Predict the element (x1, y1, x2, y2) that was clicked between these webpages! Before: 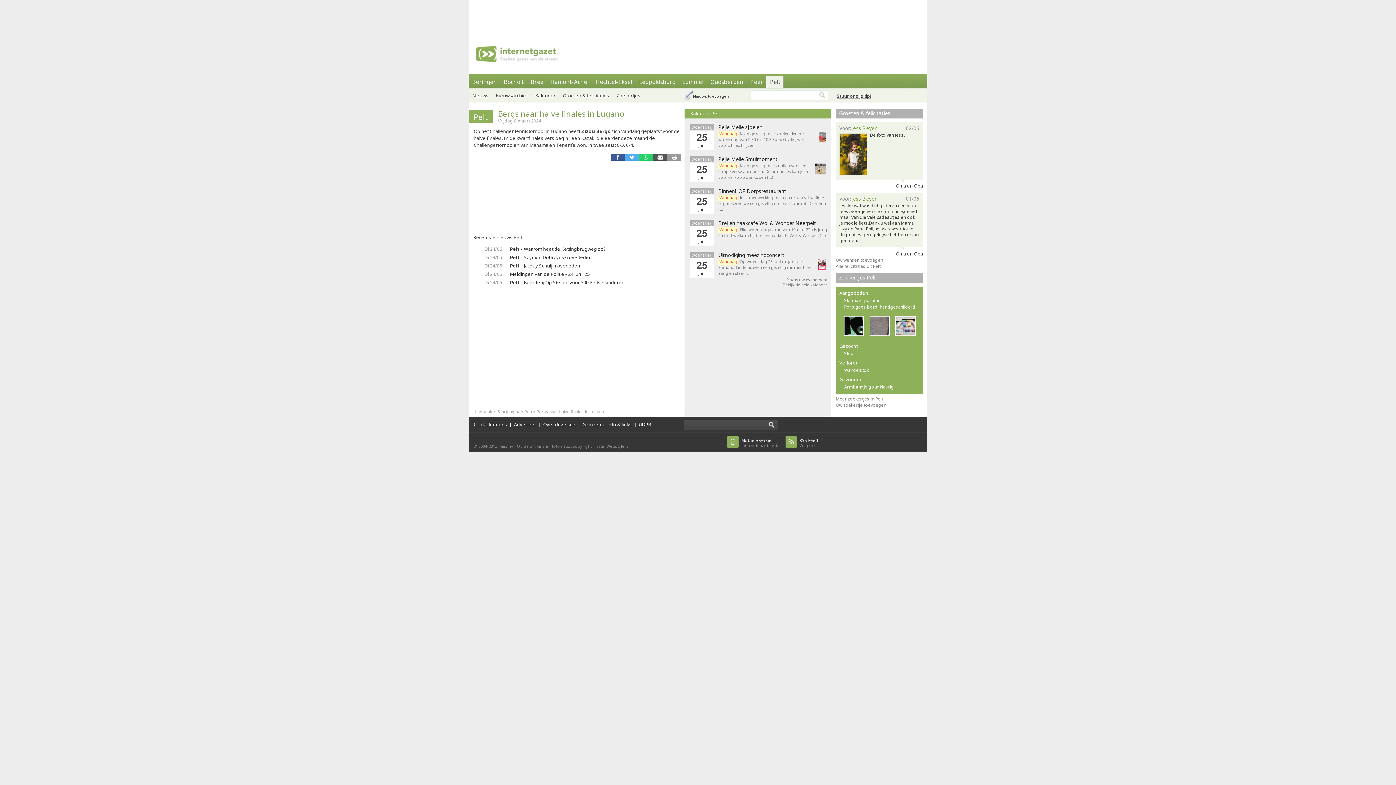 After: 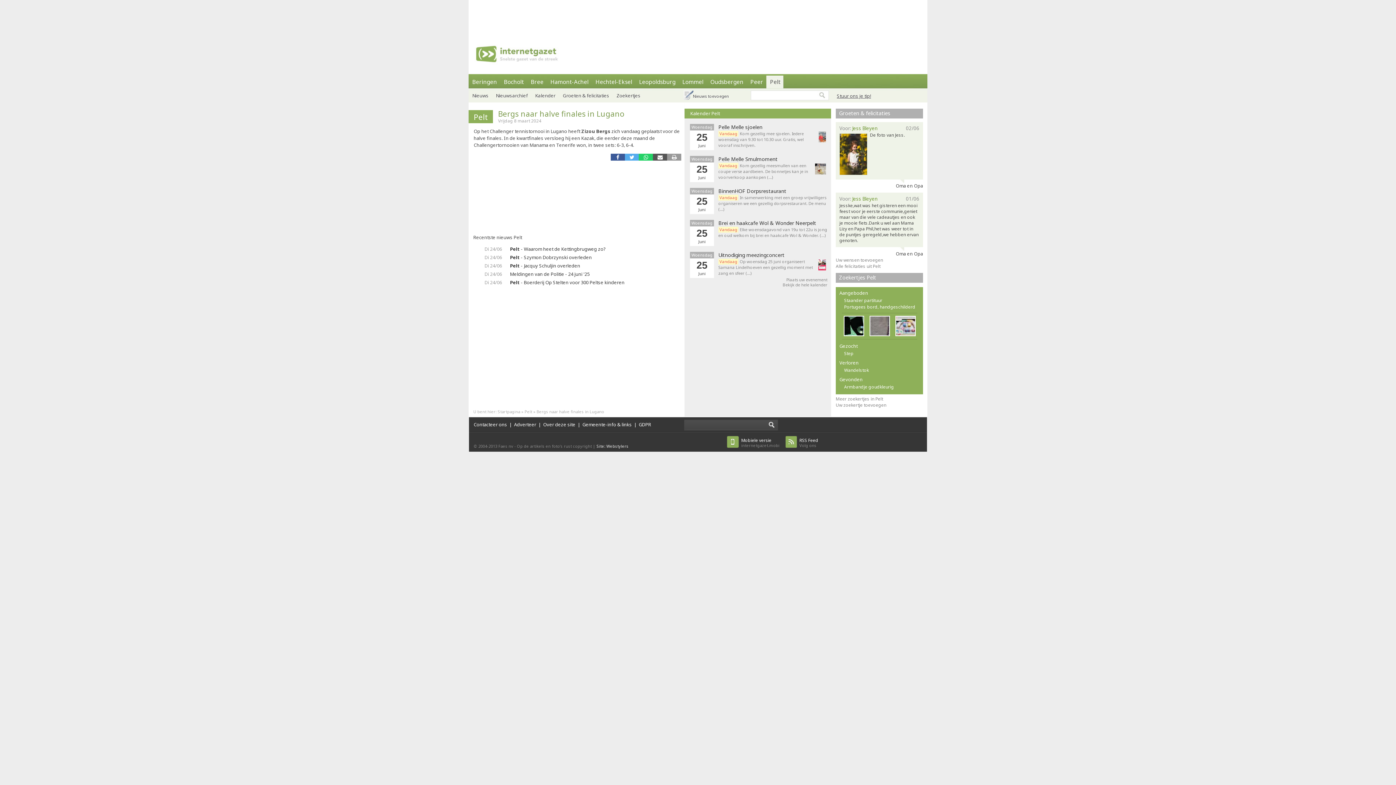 Action: bbox: (596, 443, 628, 448) label: Site: Webstylers